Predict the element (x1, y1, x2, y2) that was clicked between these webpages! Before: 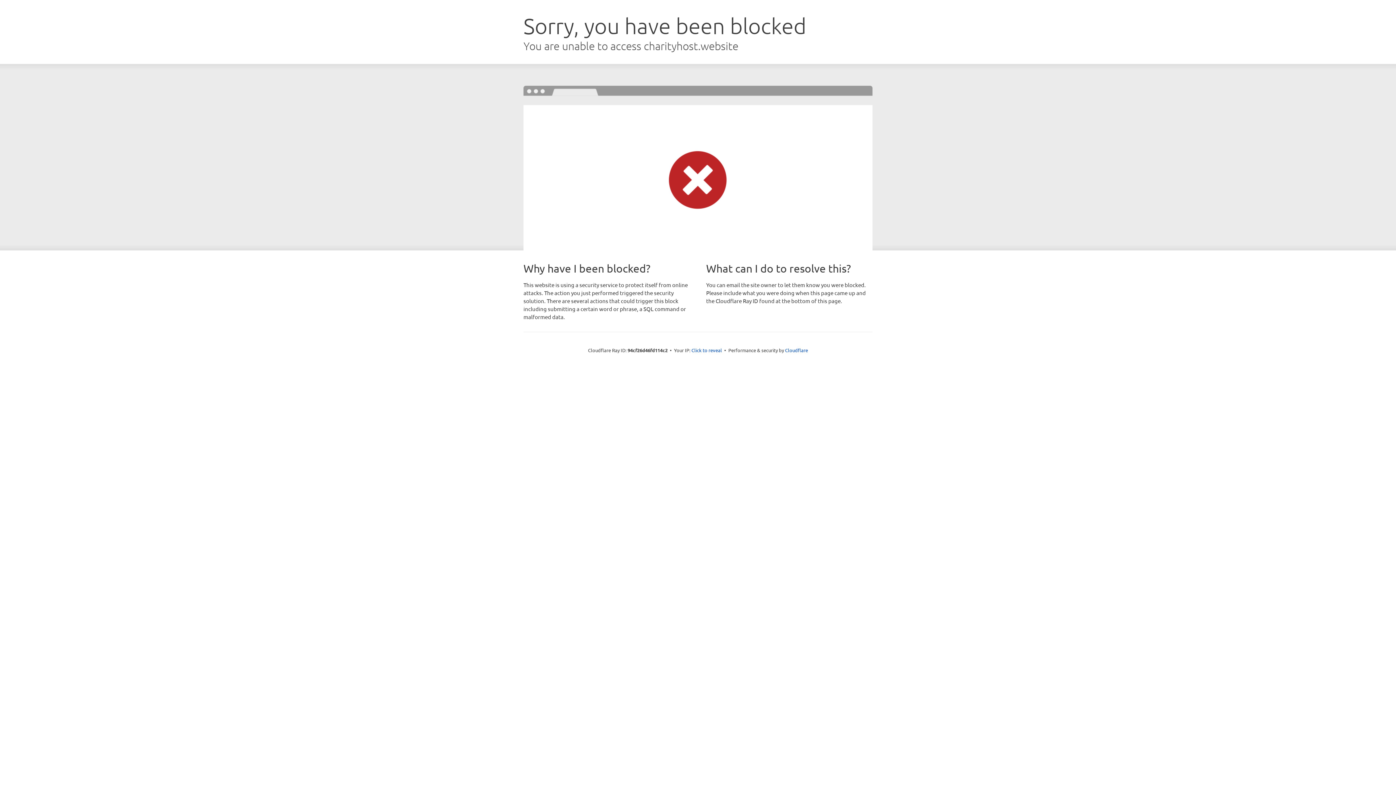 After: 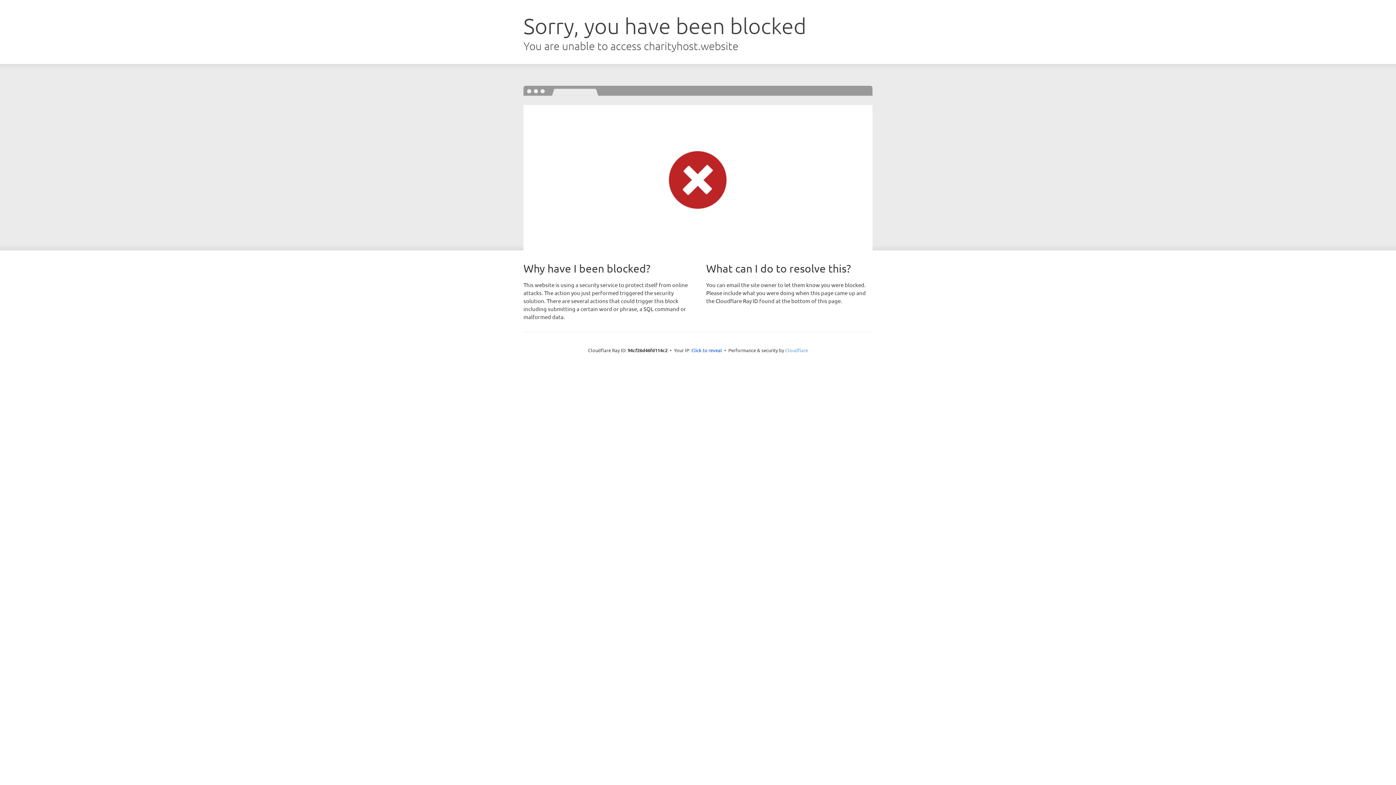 Action: bbox: (785, 347, 808, 353) label: Cloudflare